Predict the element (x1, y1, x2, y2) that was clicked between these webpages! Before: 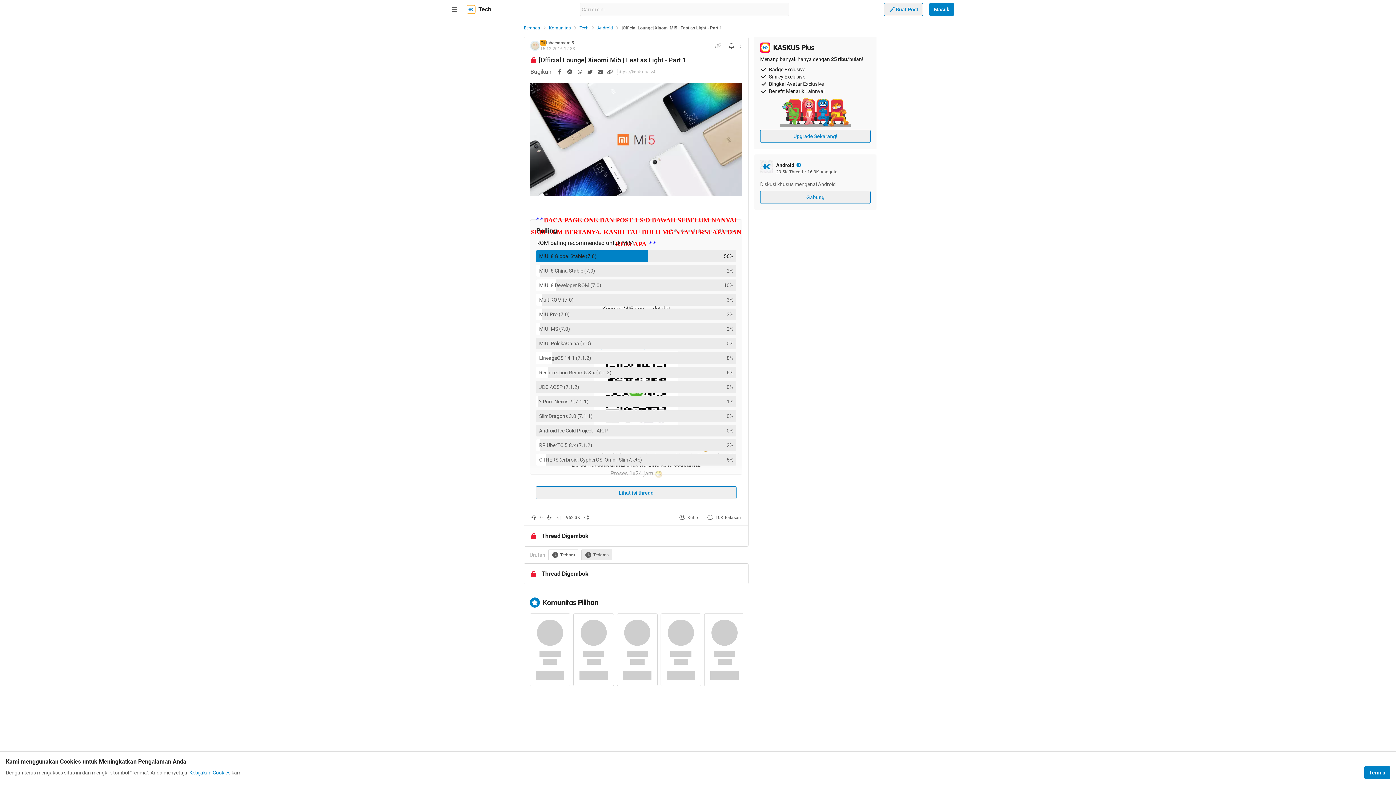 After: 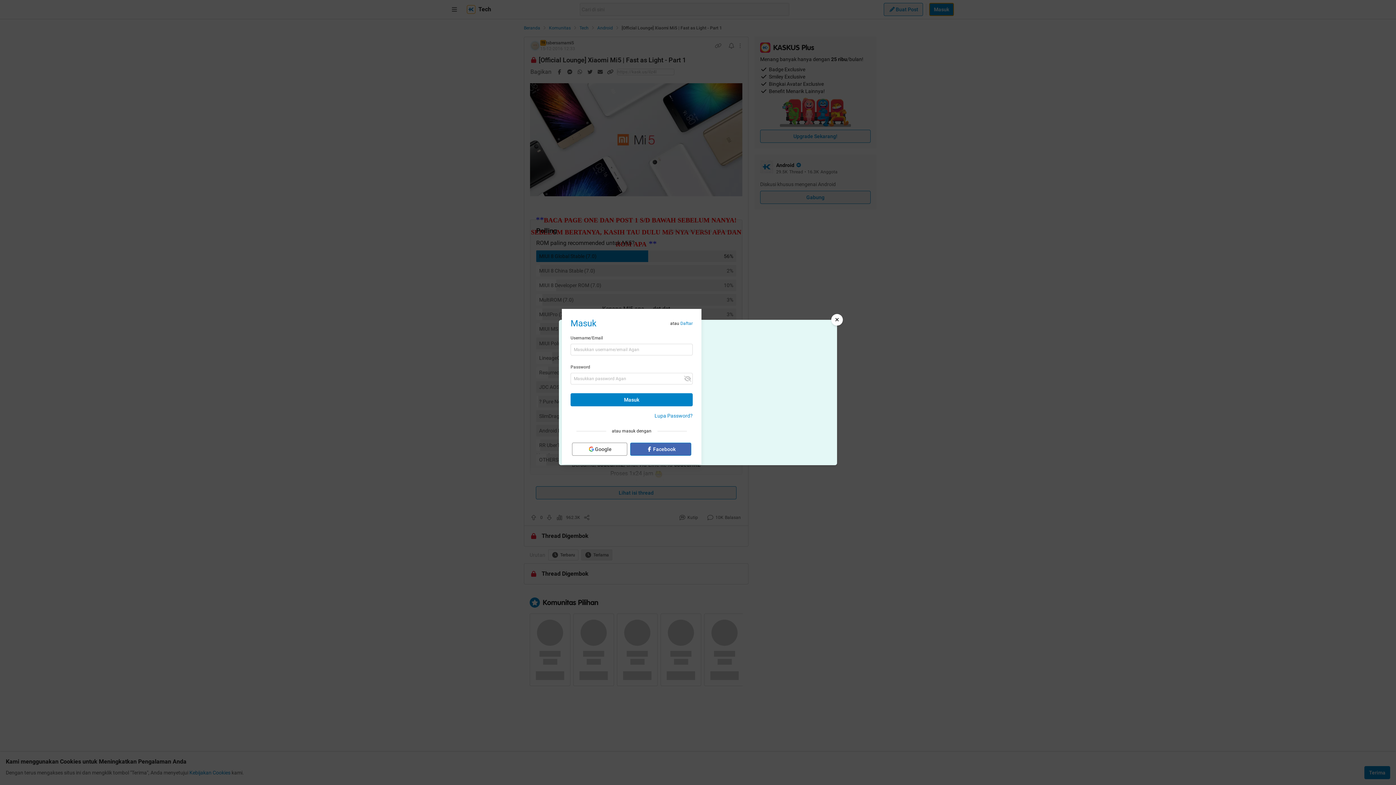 Action: label: Masuk bbox: (929, 2, 954, 16)